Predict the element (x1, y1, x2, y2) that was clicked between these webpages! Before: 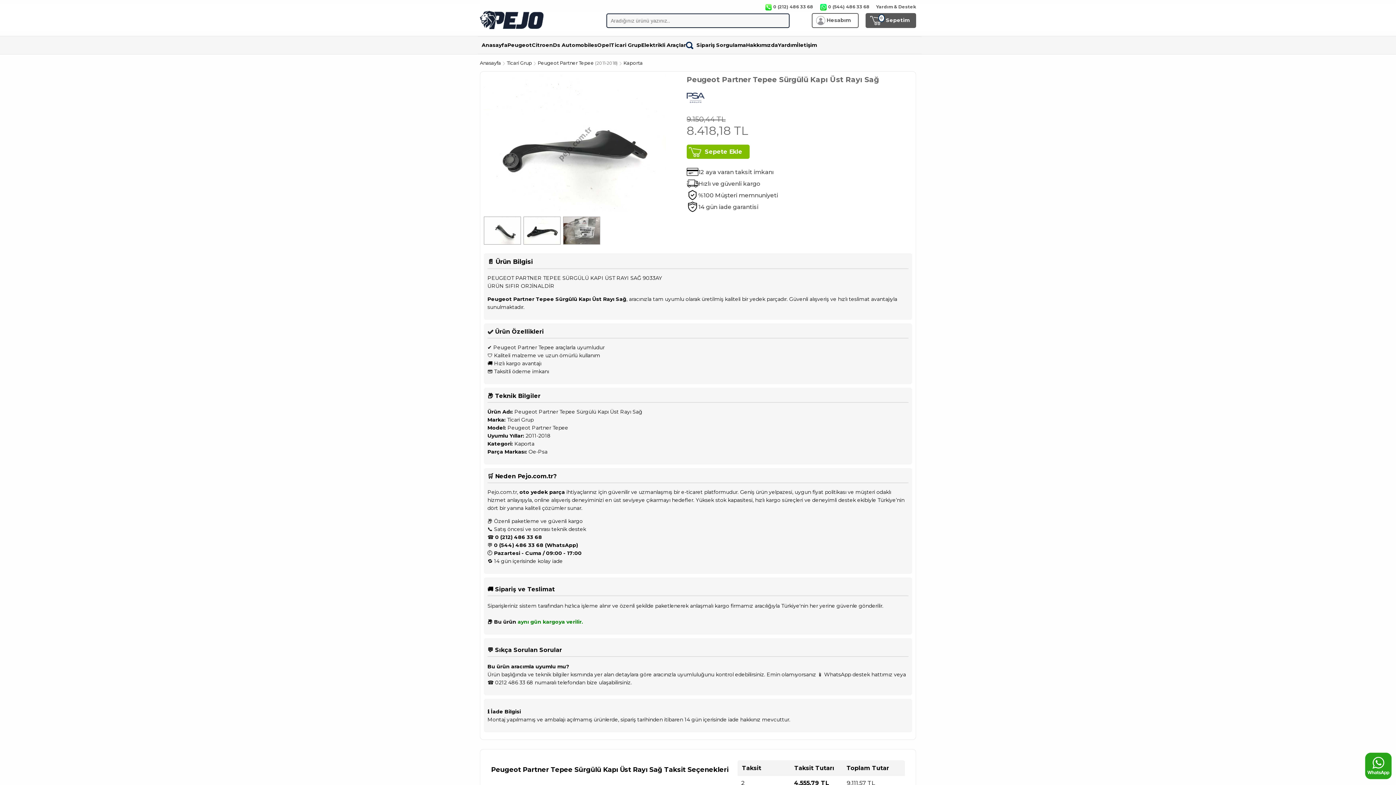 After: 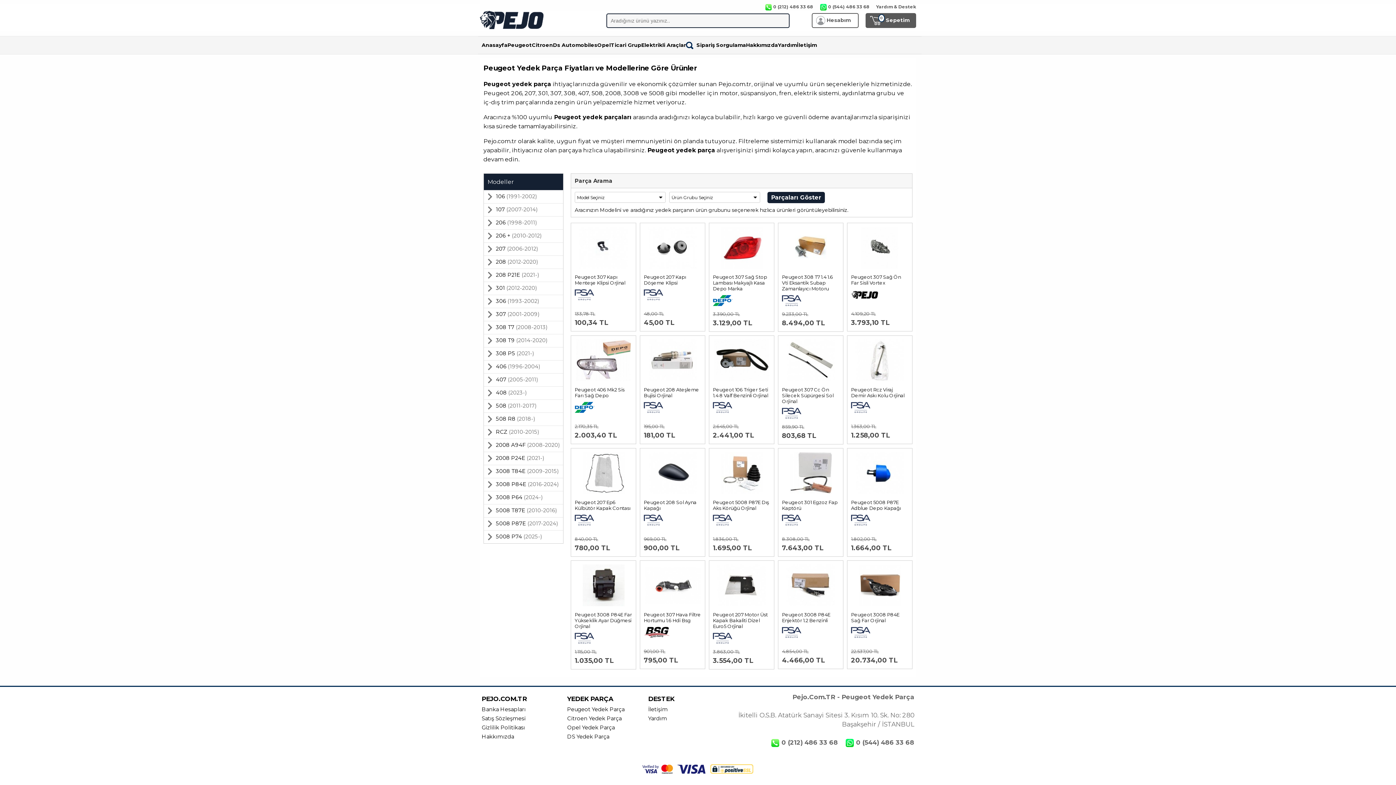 Action: label: Peugeot bbox: (507, 41, 532, 48)